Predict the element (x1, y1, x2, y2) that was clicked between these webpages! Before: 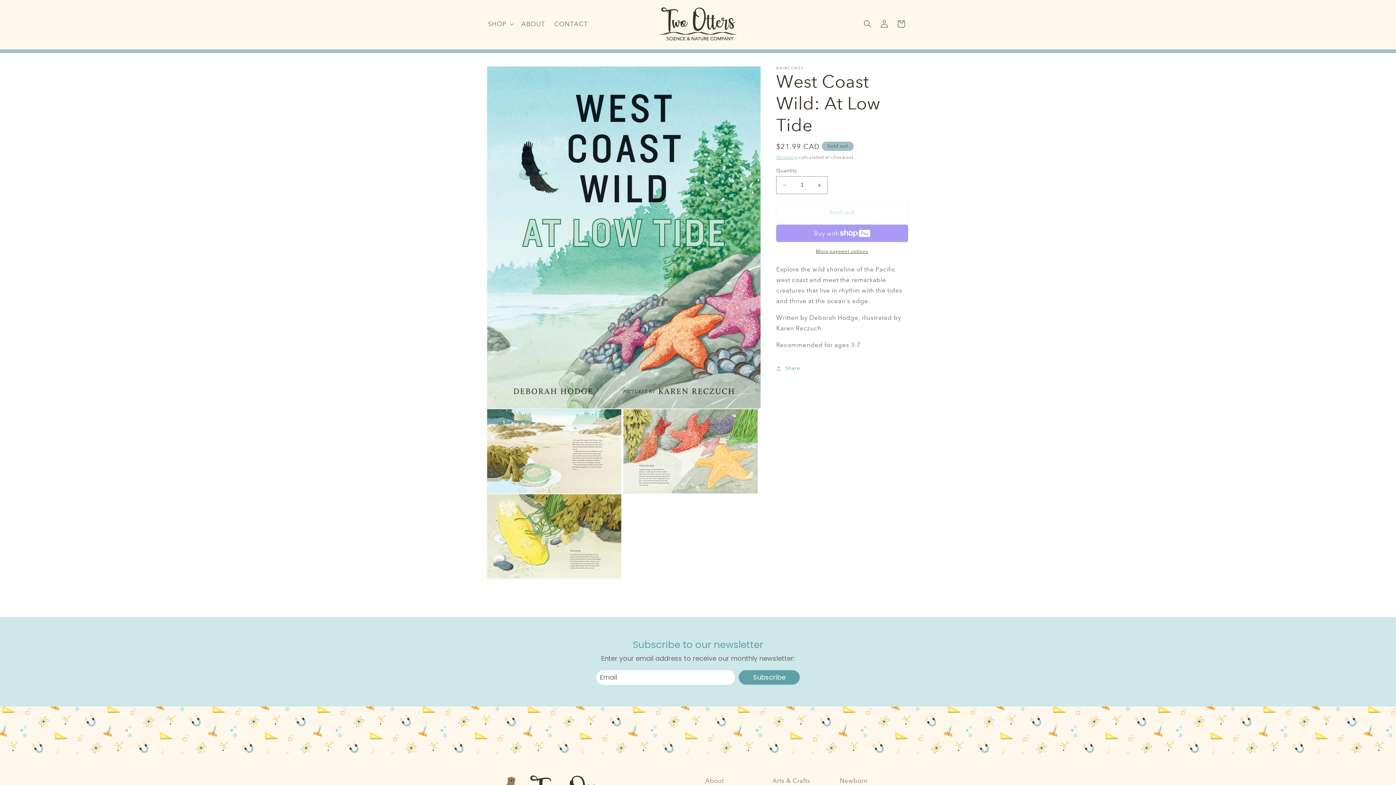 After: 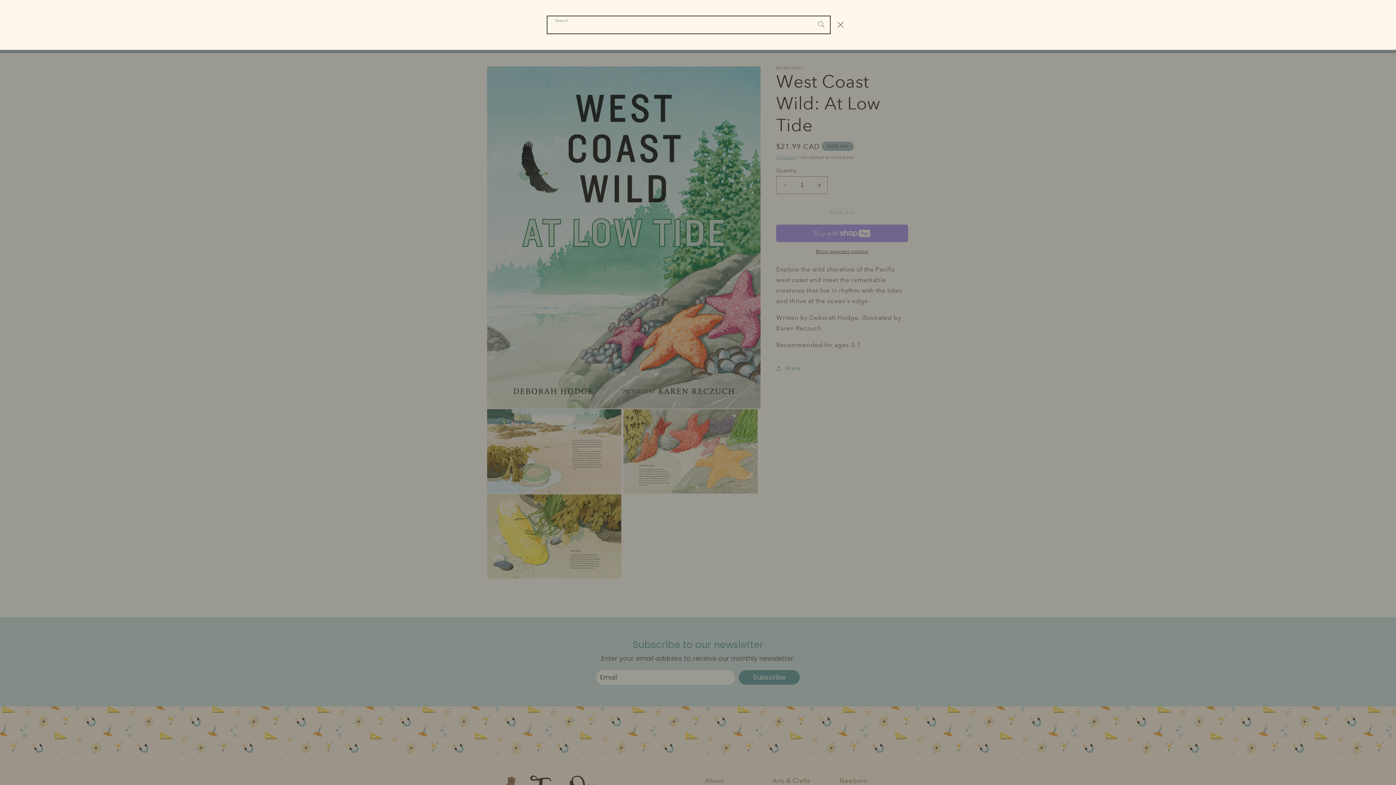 Action: bbox: (859, 15, 876, 32) label: Search